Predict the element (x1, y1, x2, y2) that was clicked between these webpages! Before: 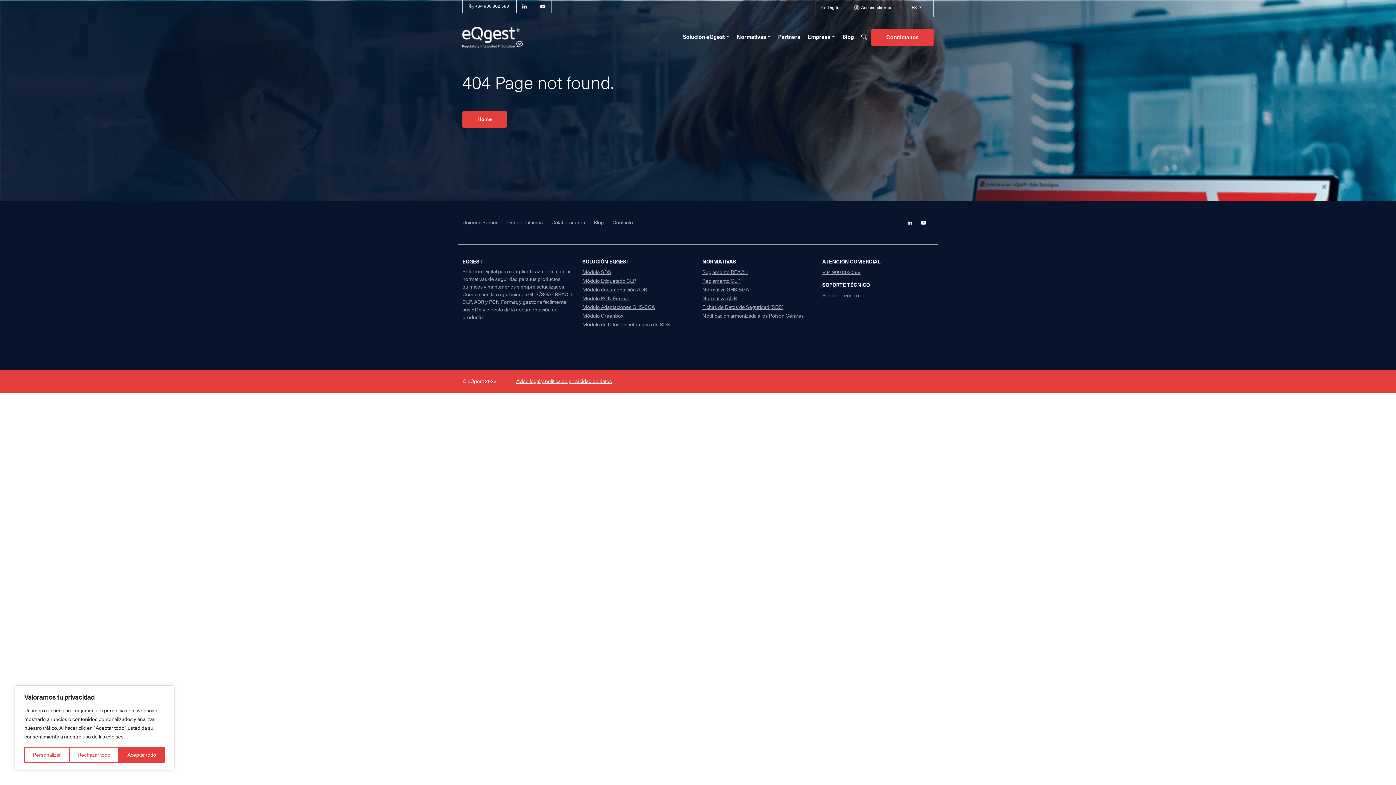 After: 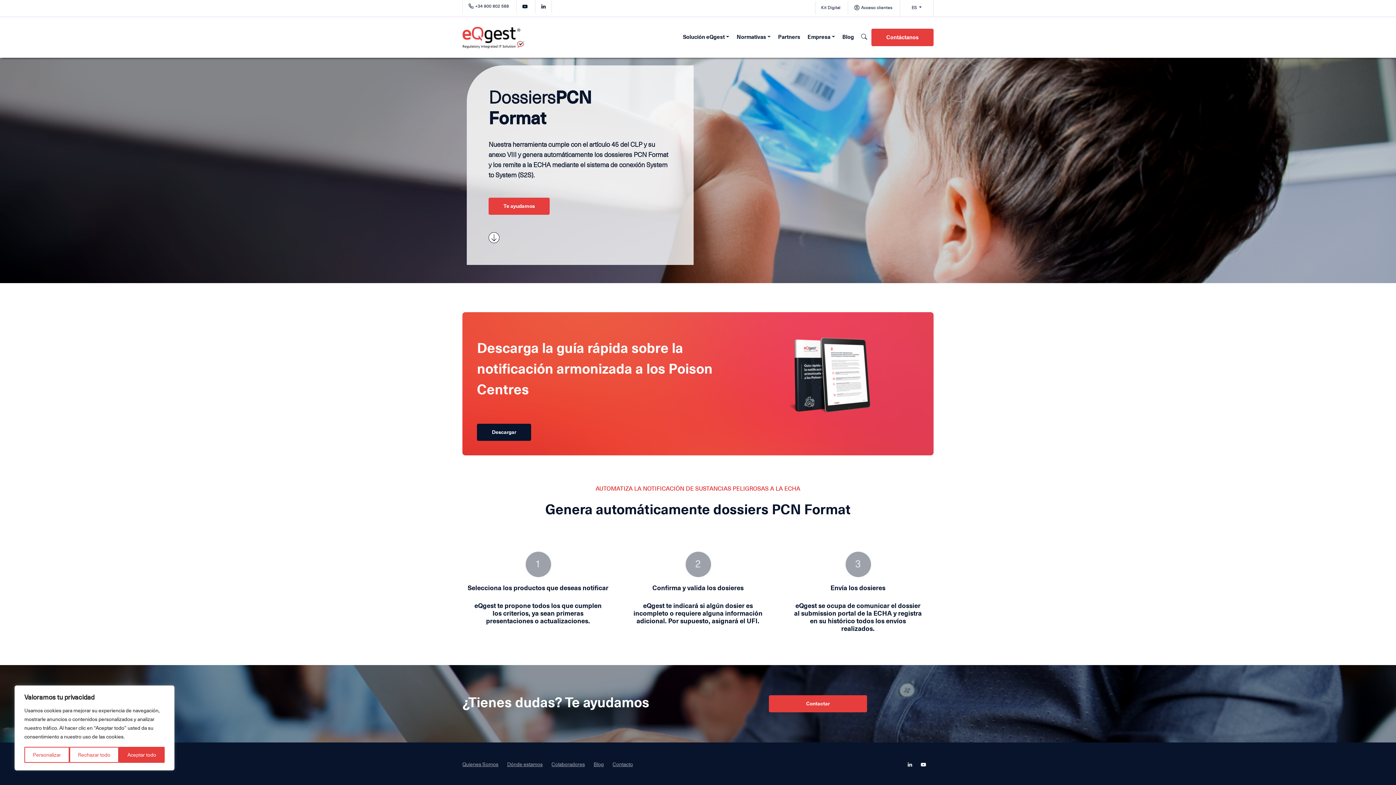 Action: bbox: (582, 294, 693, 302) label: Módulo PCN Format